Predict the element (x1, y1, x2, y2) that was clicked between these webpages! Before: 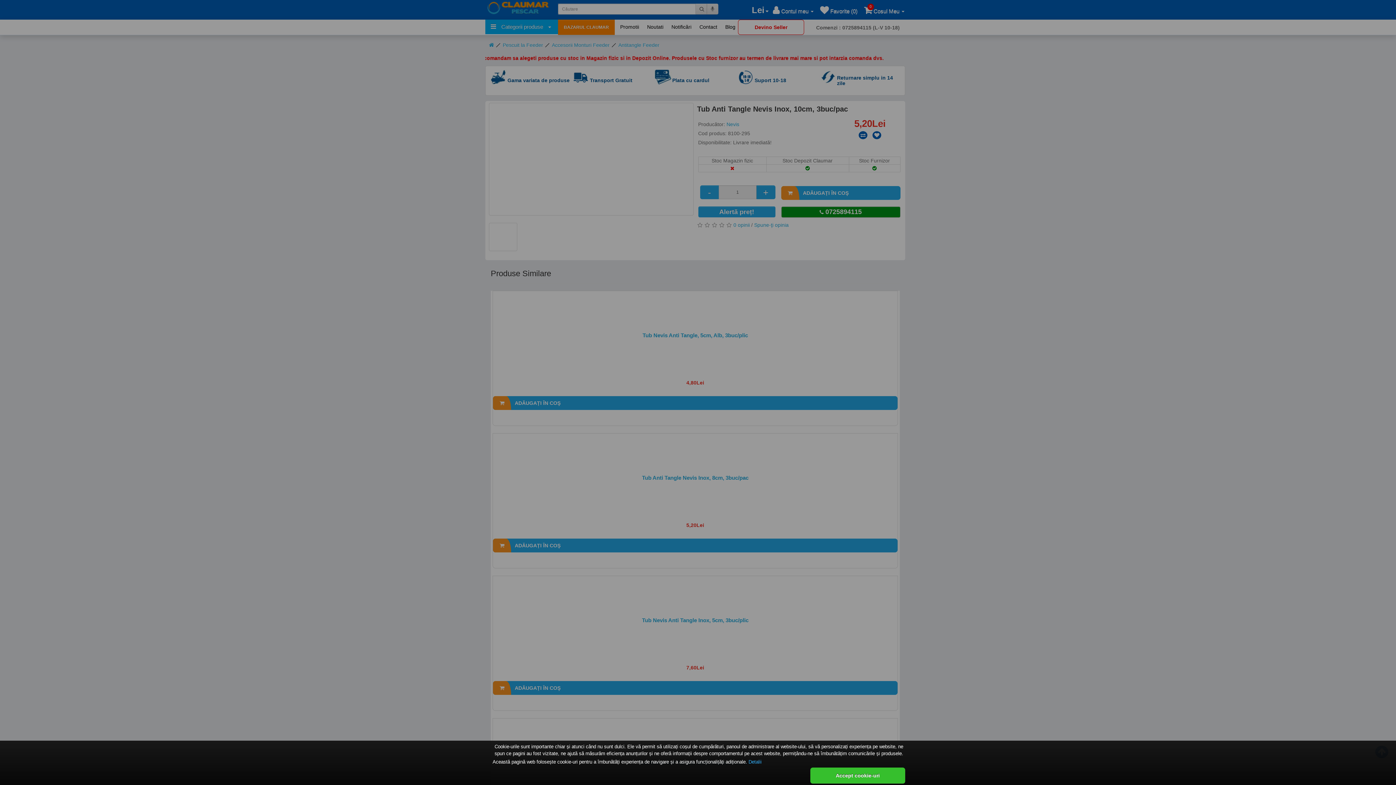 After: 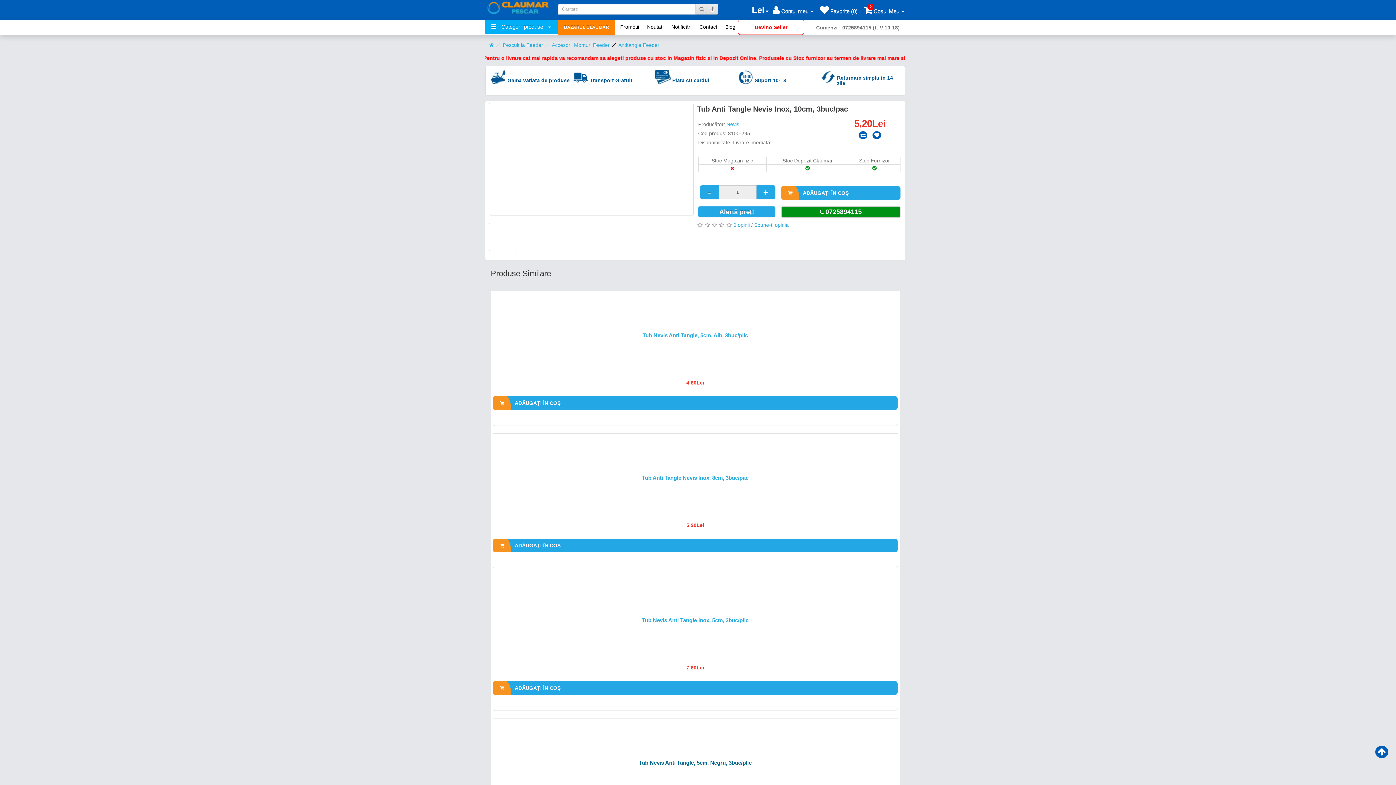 Action: bbox: (810, 768, 905, 784) label: Accept cookie-uri